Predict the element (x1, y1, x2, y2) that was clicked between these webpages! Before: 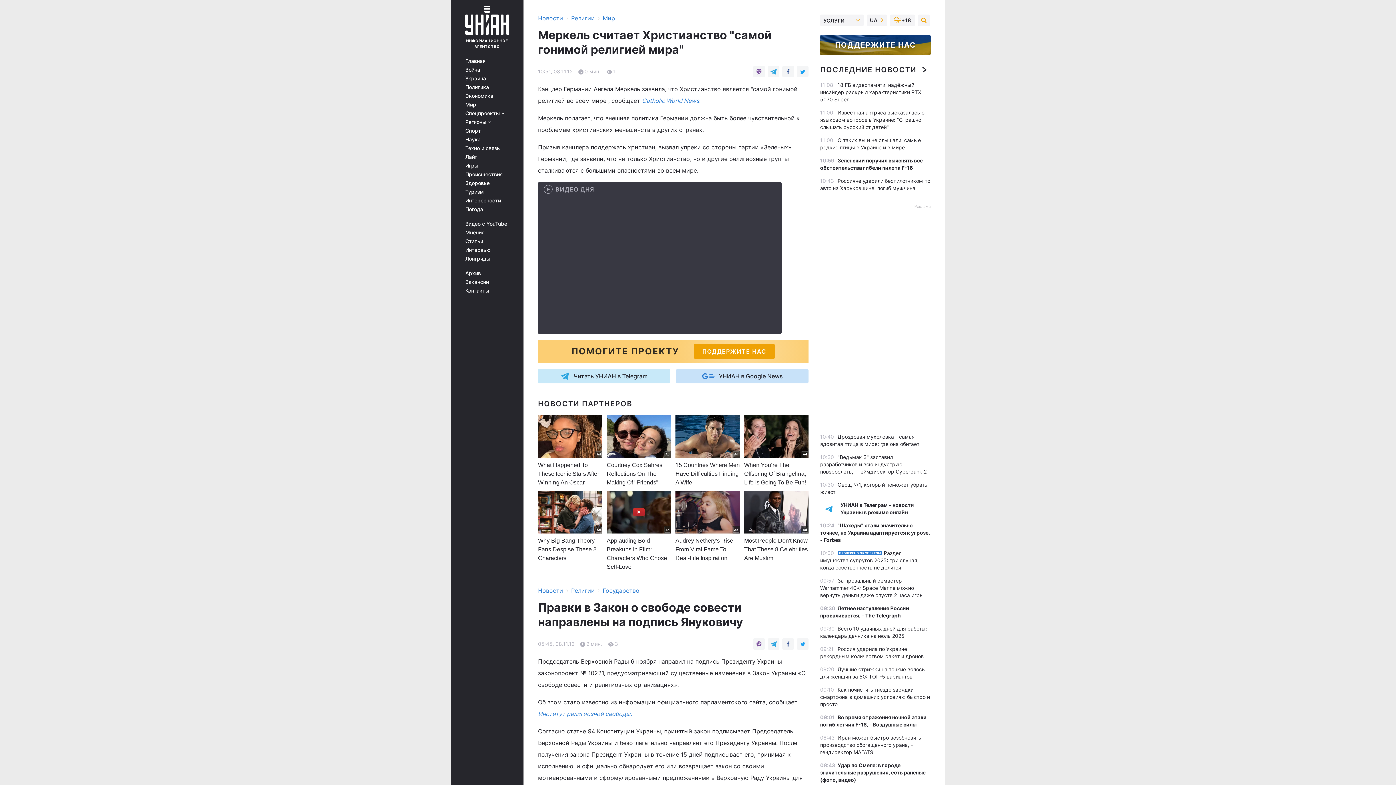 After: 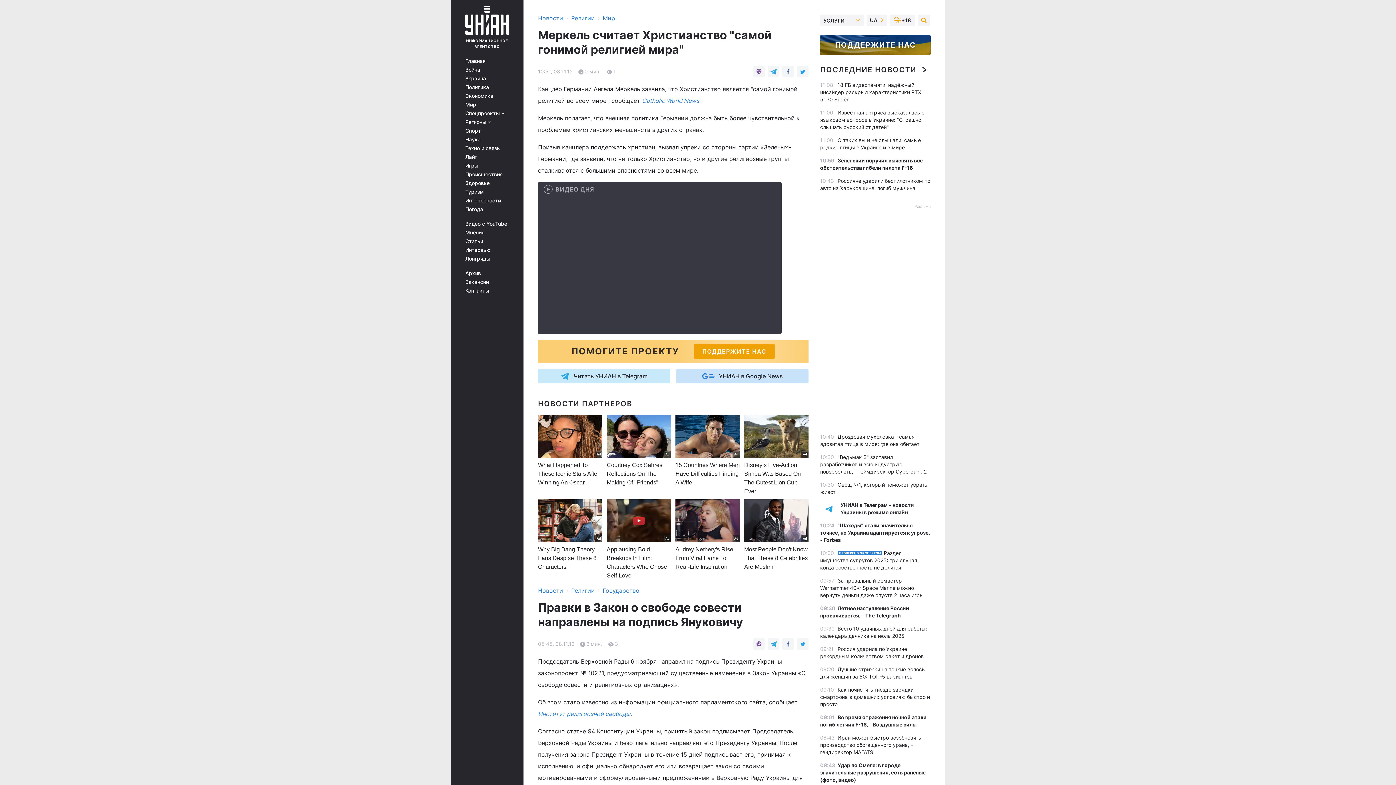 Action: bbox: (744, 415, 808, 458)